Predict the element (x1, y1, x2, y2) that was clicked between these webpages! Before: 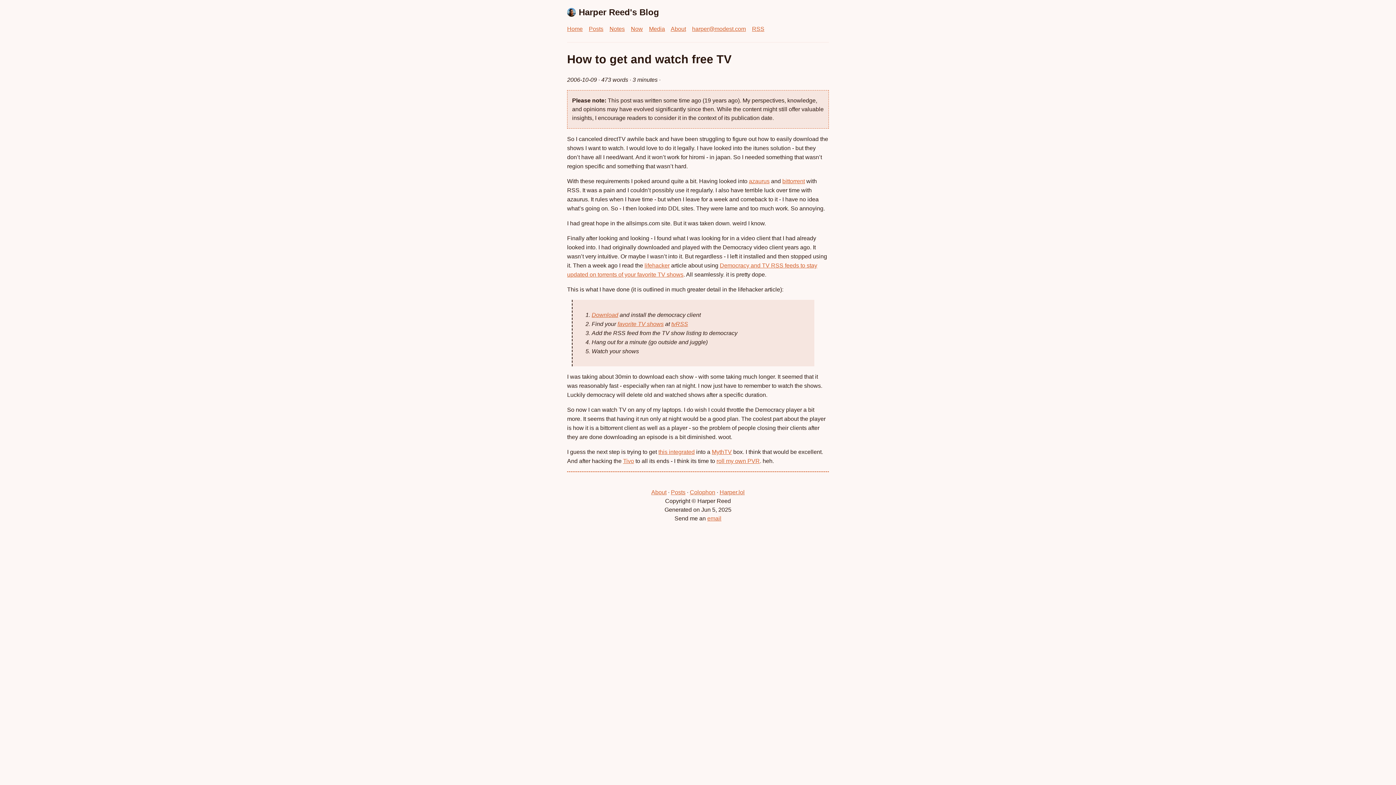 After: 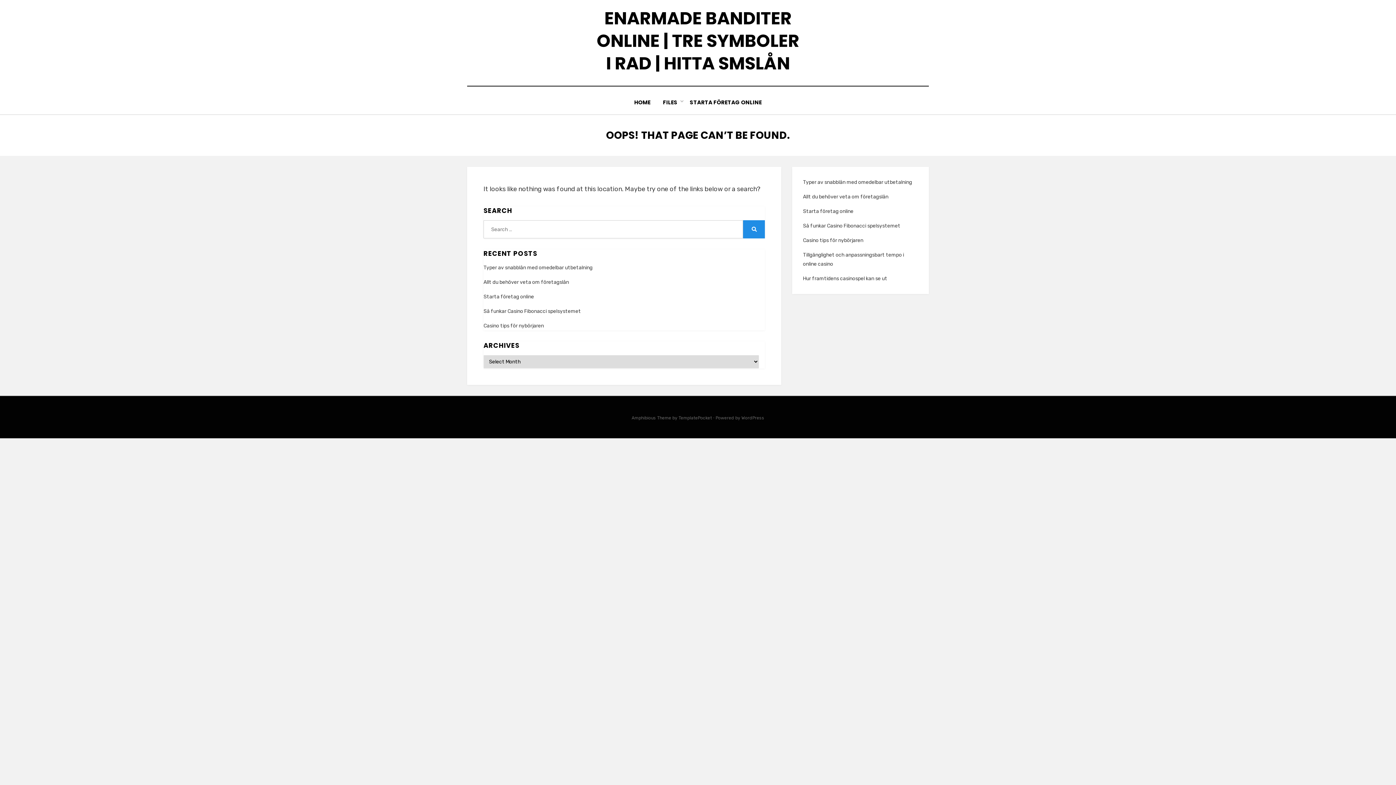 Action: label: this integrated bbox: (658, 448, 694, 455)